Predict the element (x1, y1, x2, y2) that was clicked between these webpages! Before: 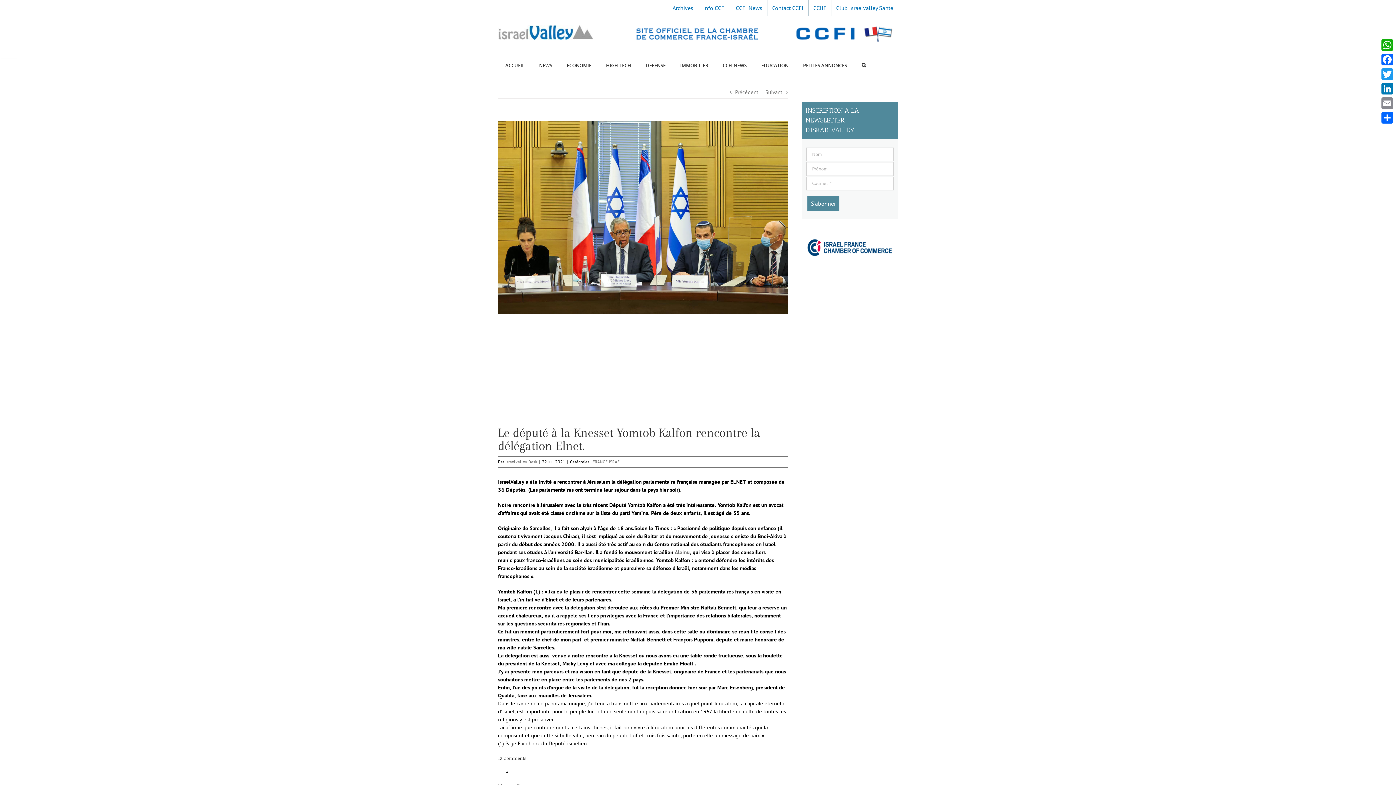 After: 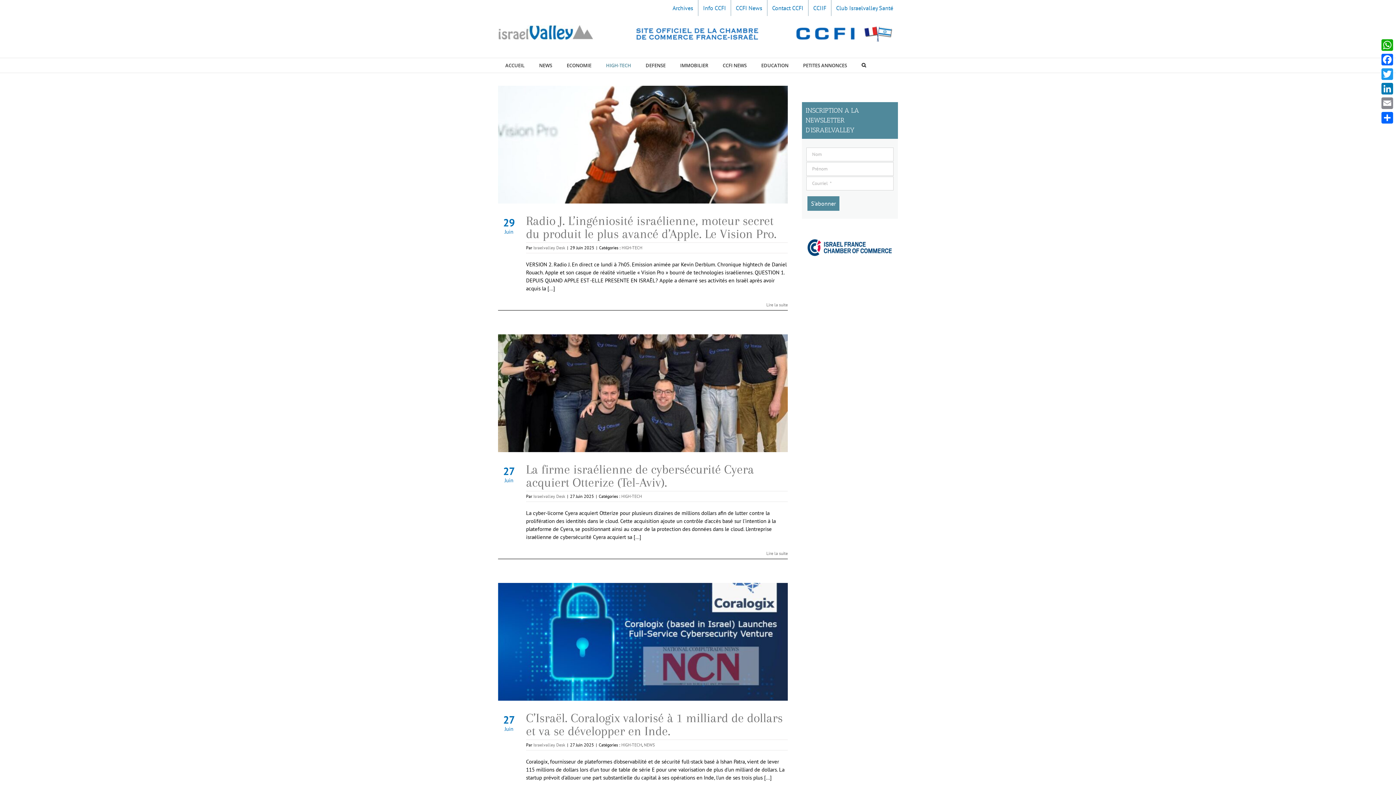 Action: bbox: (598, 58, 638, 72) label: HIGH-TECH